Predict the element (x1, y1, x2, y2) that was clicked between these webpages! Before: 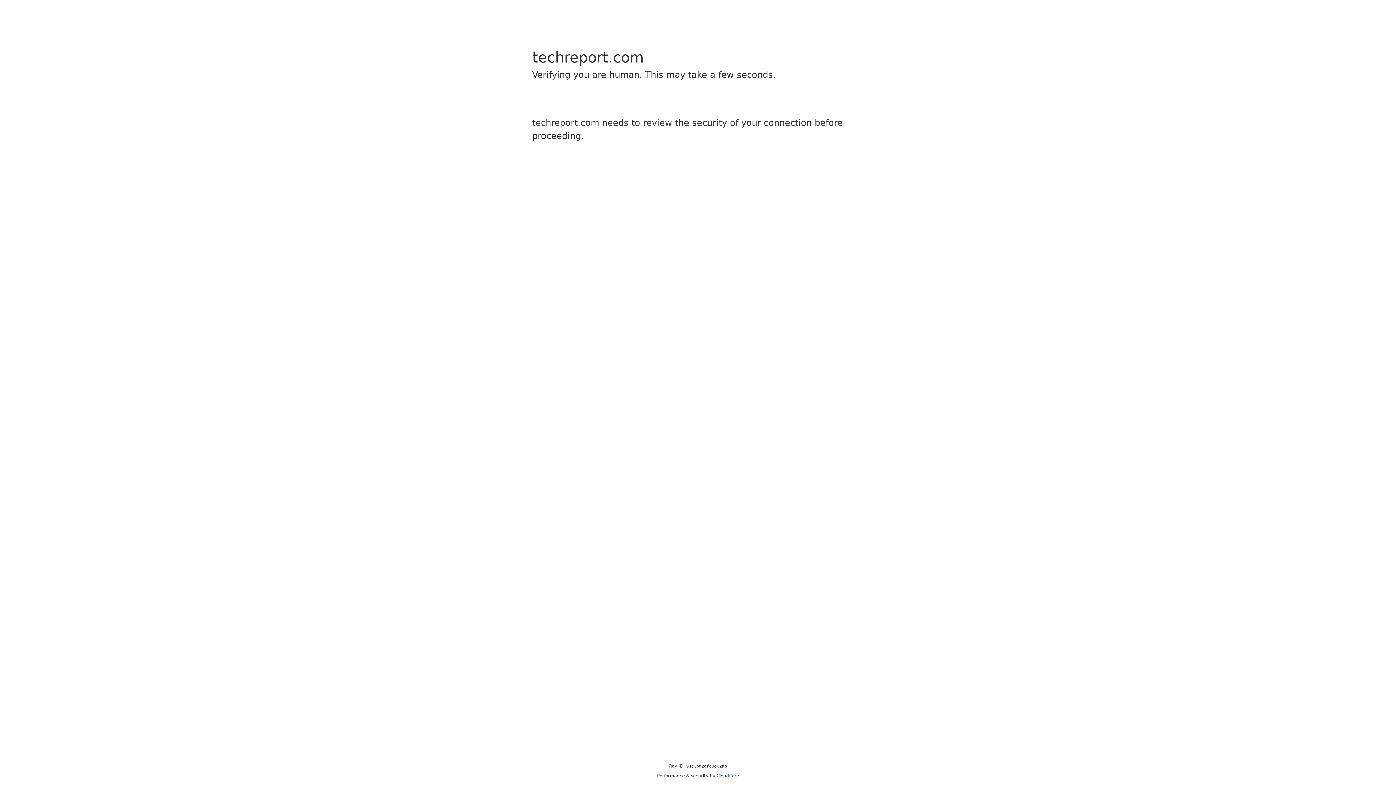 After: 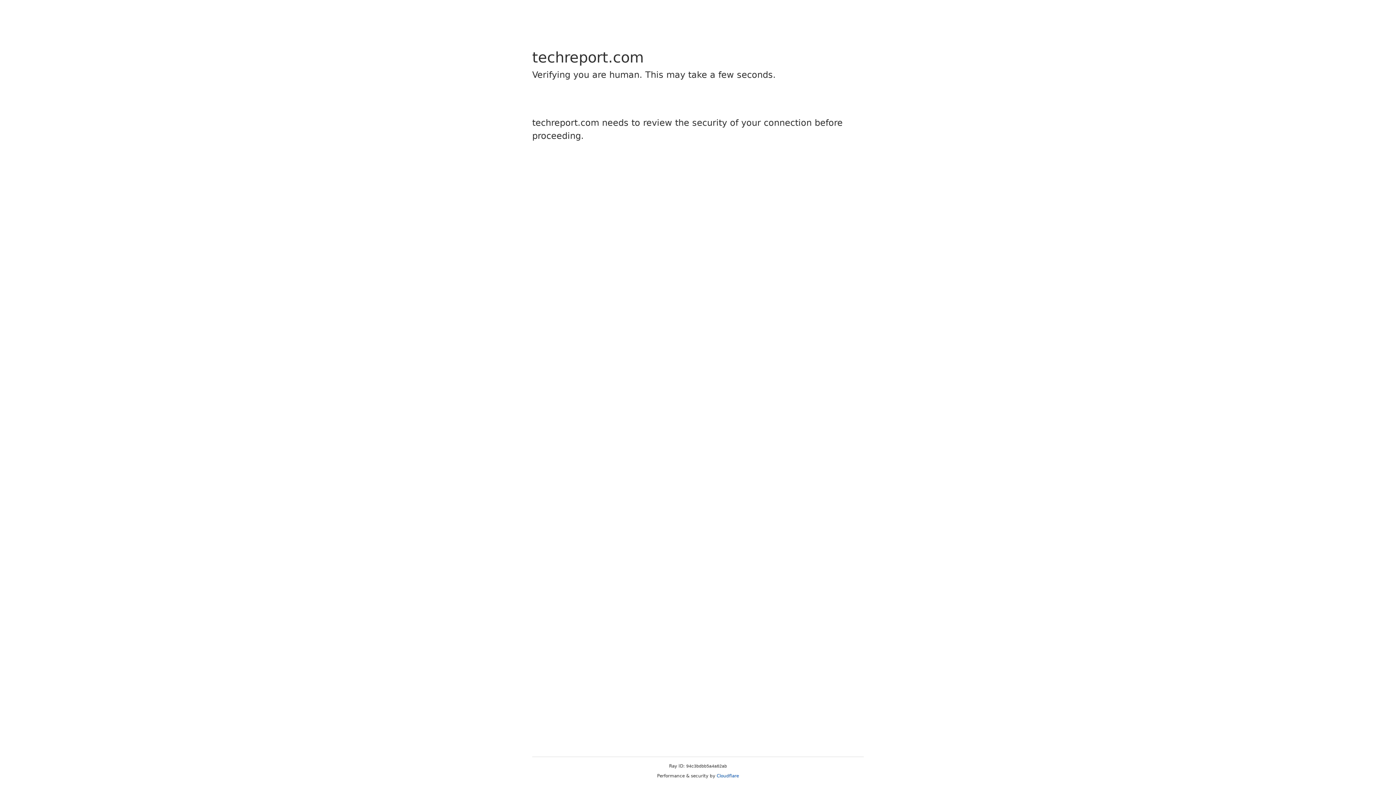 Action: label: Cloudflare bbox: (716, 773, 739, 778)